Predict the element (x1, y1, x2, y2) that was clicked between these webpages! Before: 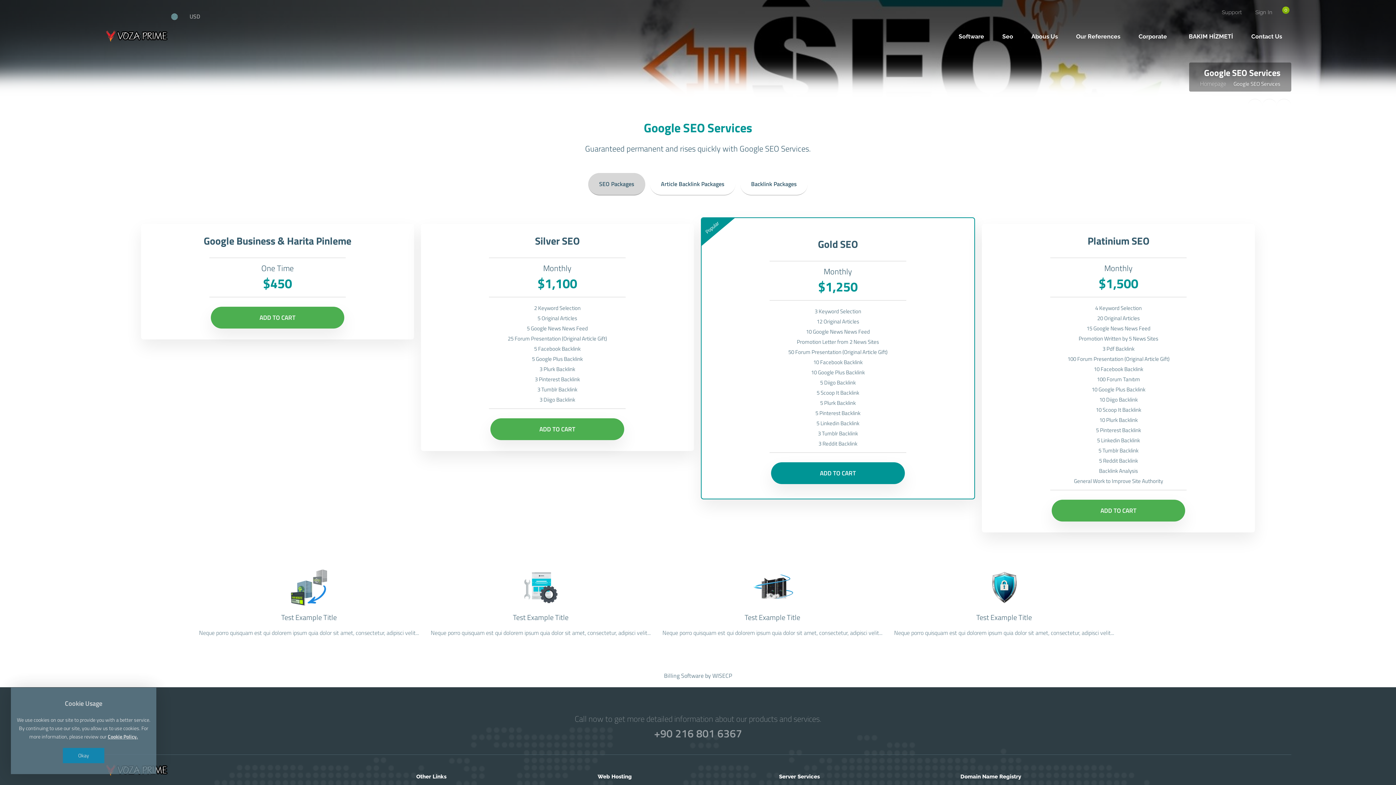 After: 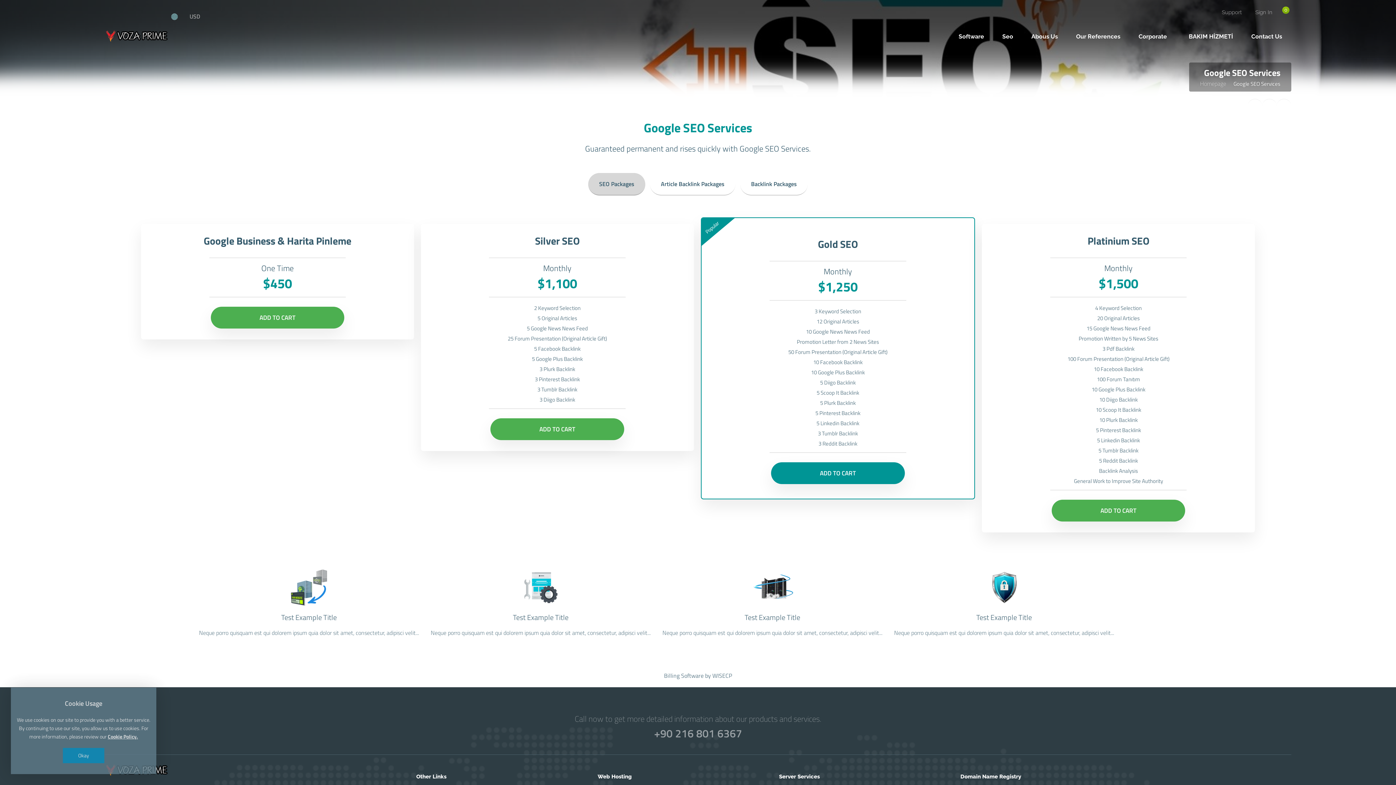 Action: label: Web Hosting bbox: (597, 771, 763, 785)